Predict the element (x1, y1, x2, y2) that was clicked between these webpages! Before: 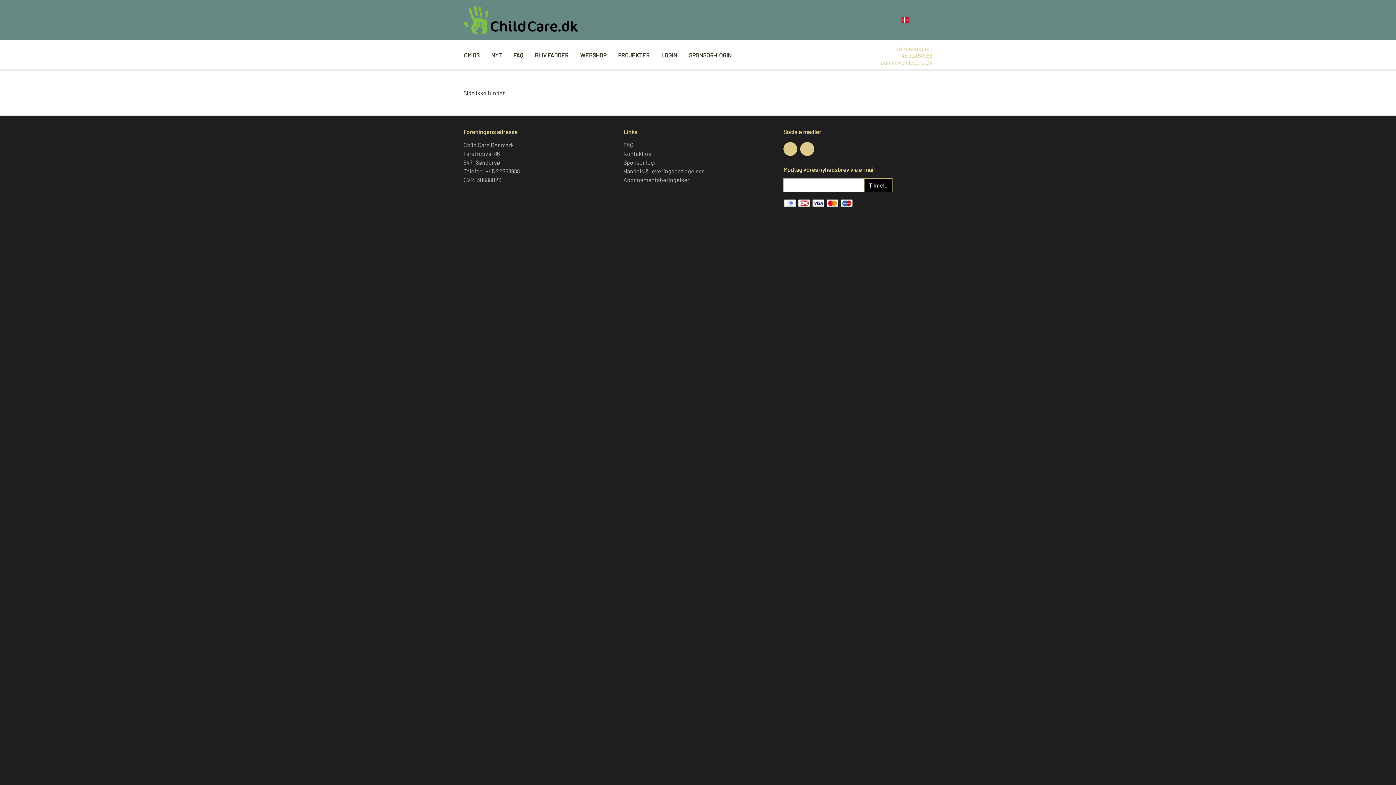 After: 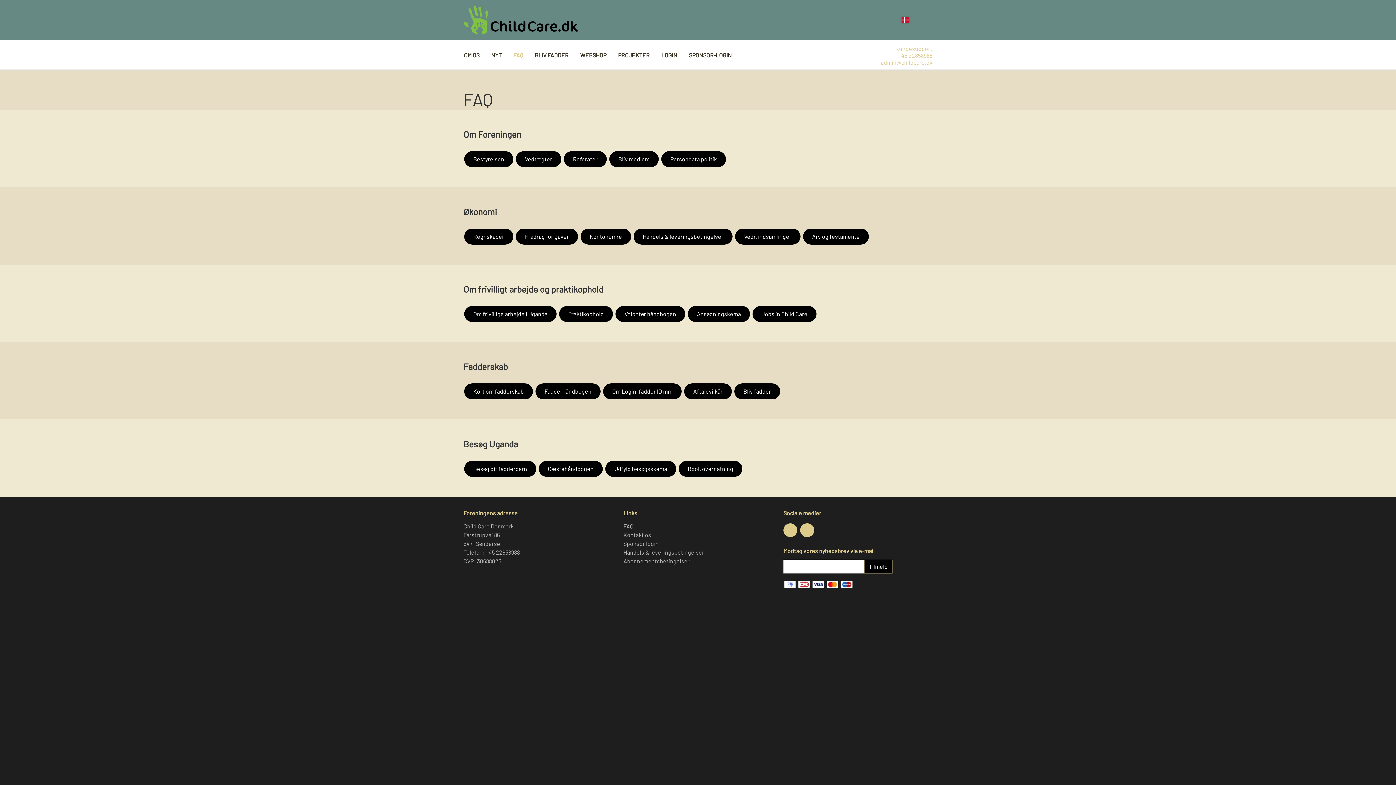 Action: bbox: (623, 141, 633, 148) label: FAQ